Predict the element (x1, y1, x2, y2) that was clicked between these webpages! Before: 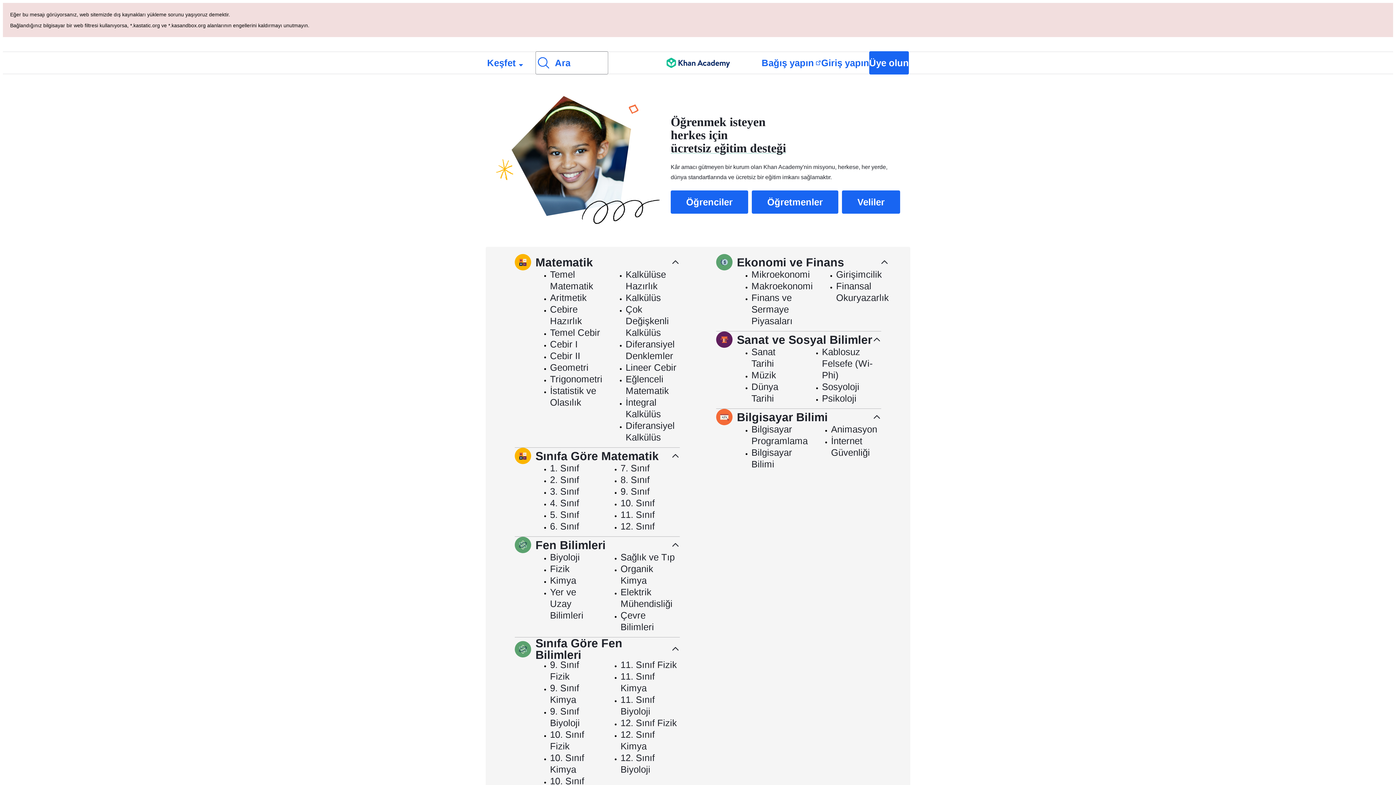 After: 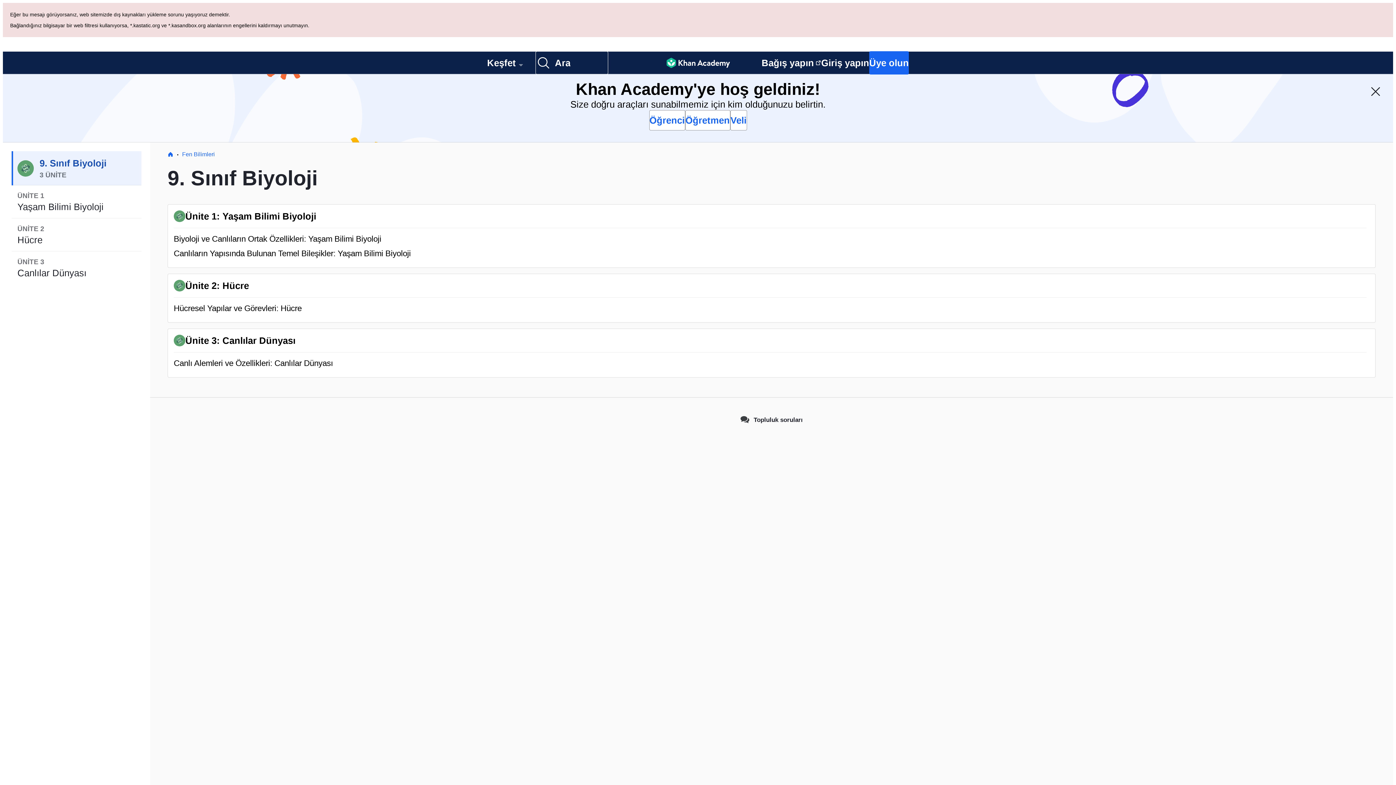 Action: label: 9. Sınıf Biyoloji bbox: (550, 705, 597, 729)